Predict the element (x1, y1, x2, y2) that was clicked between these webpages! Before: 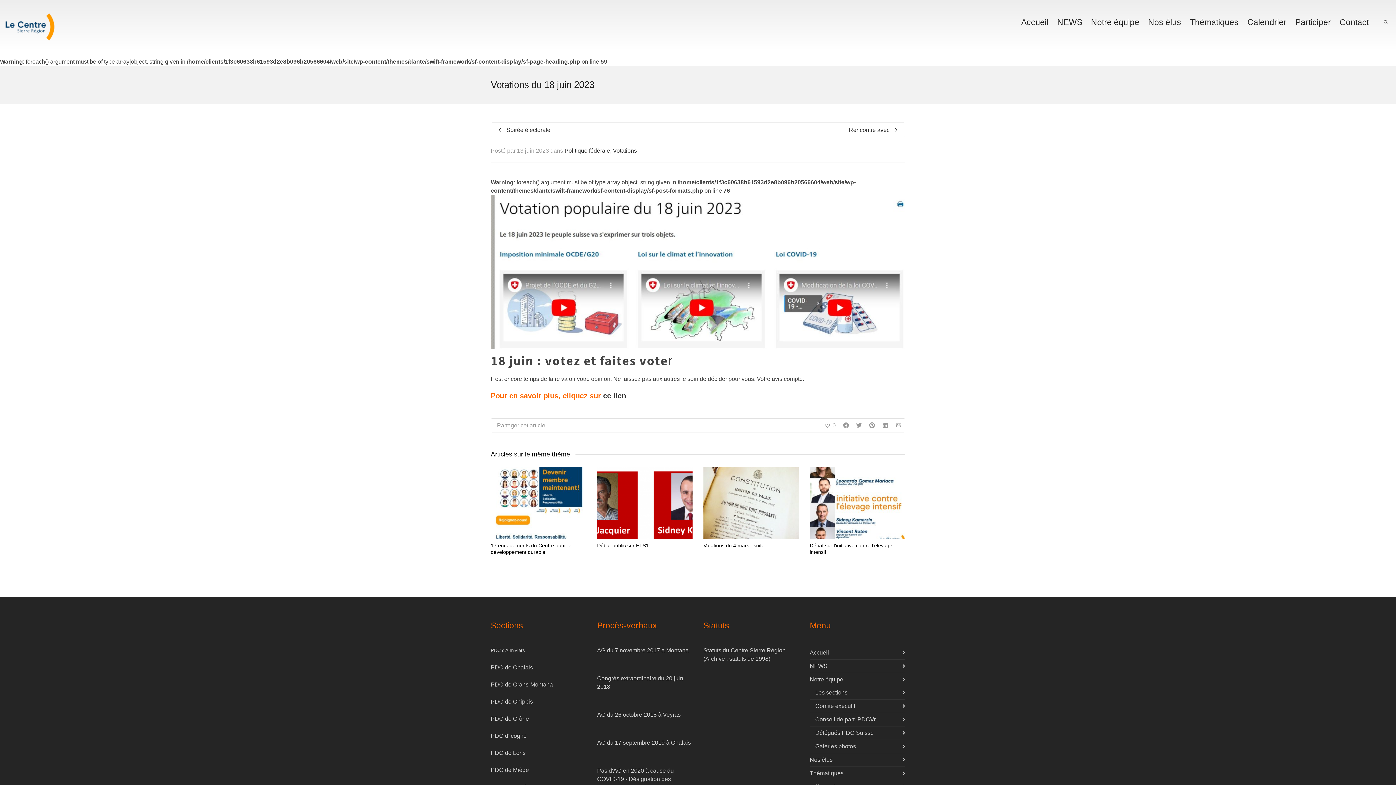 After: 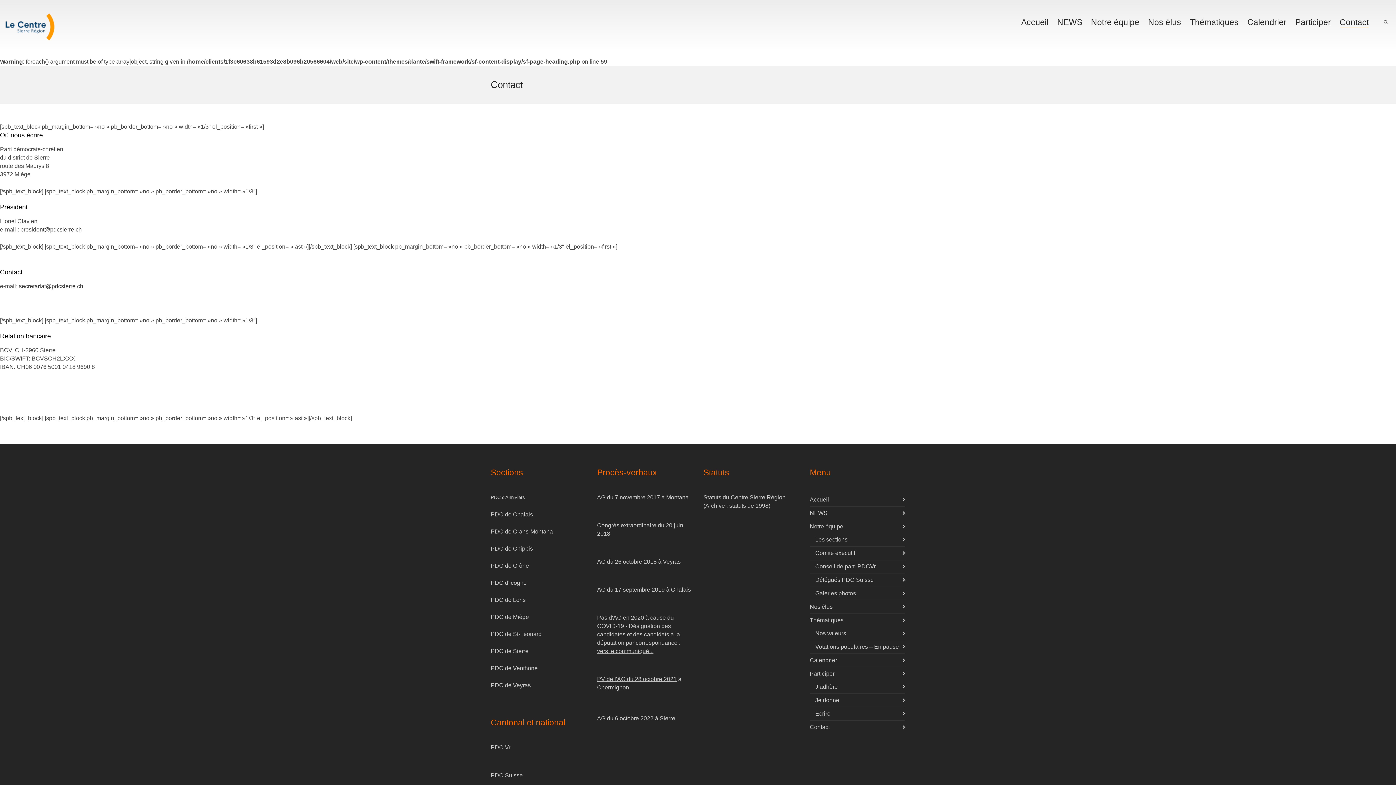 Action: bbox: (1340, 14, 1369, 30) label: Contact